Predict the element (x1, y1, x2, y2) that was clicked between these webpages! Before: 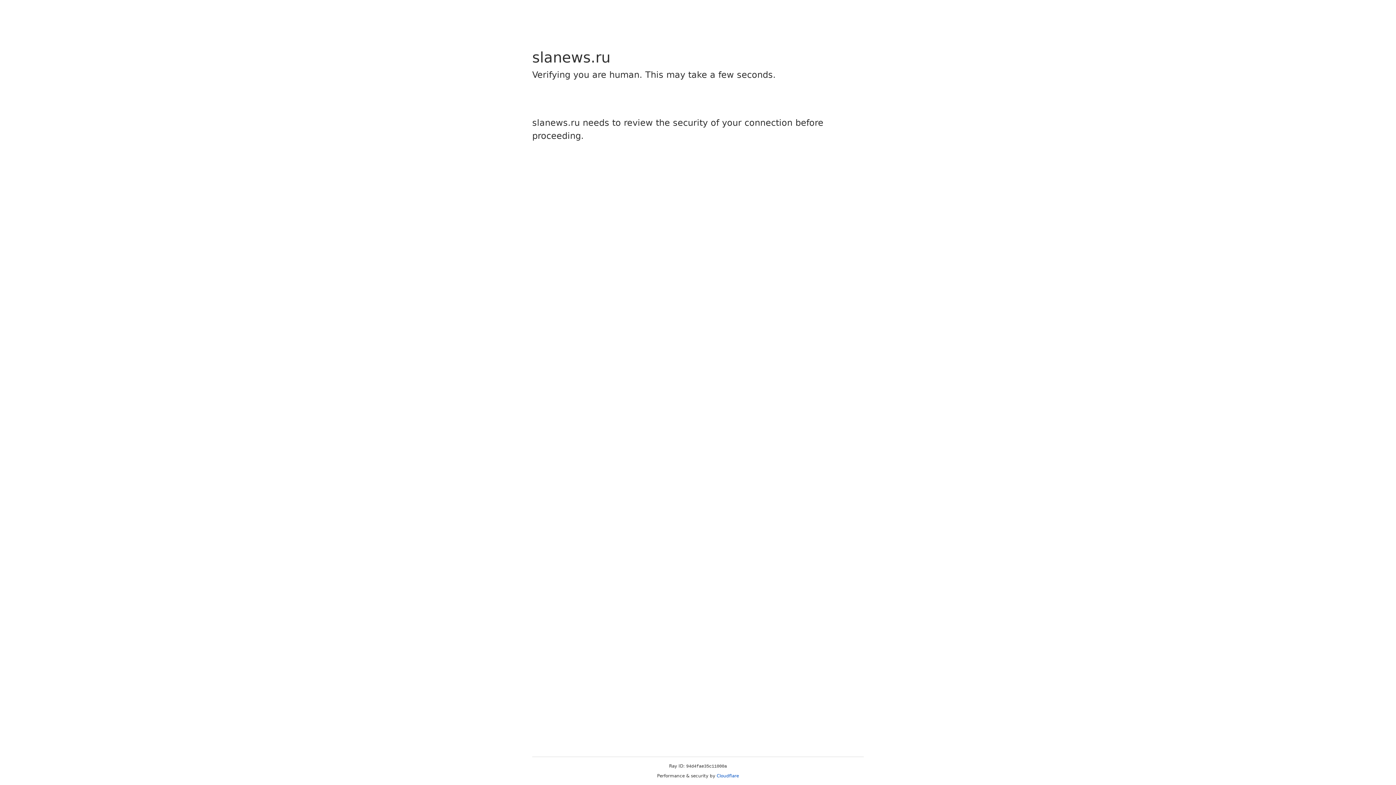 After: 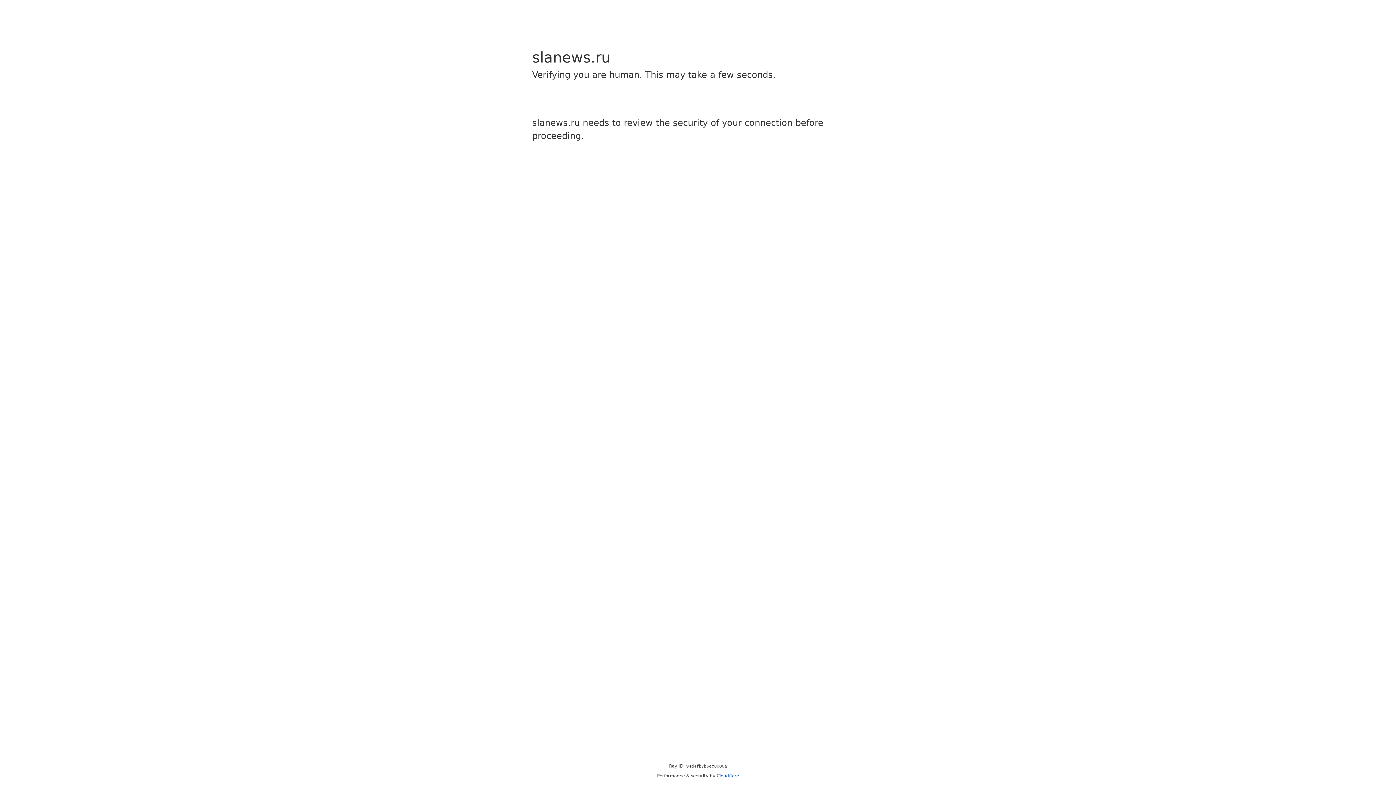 Action: bbox: (716, 773, 739, 778) label: Cloudflare